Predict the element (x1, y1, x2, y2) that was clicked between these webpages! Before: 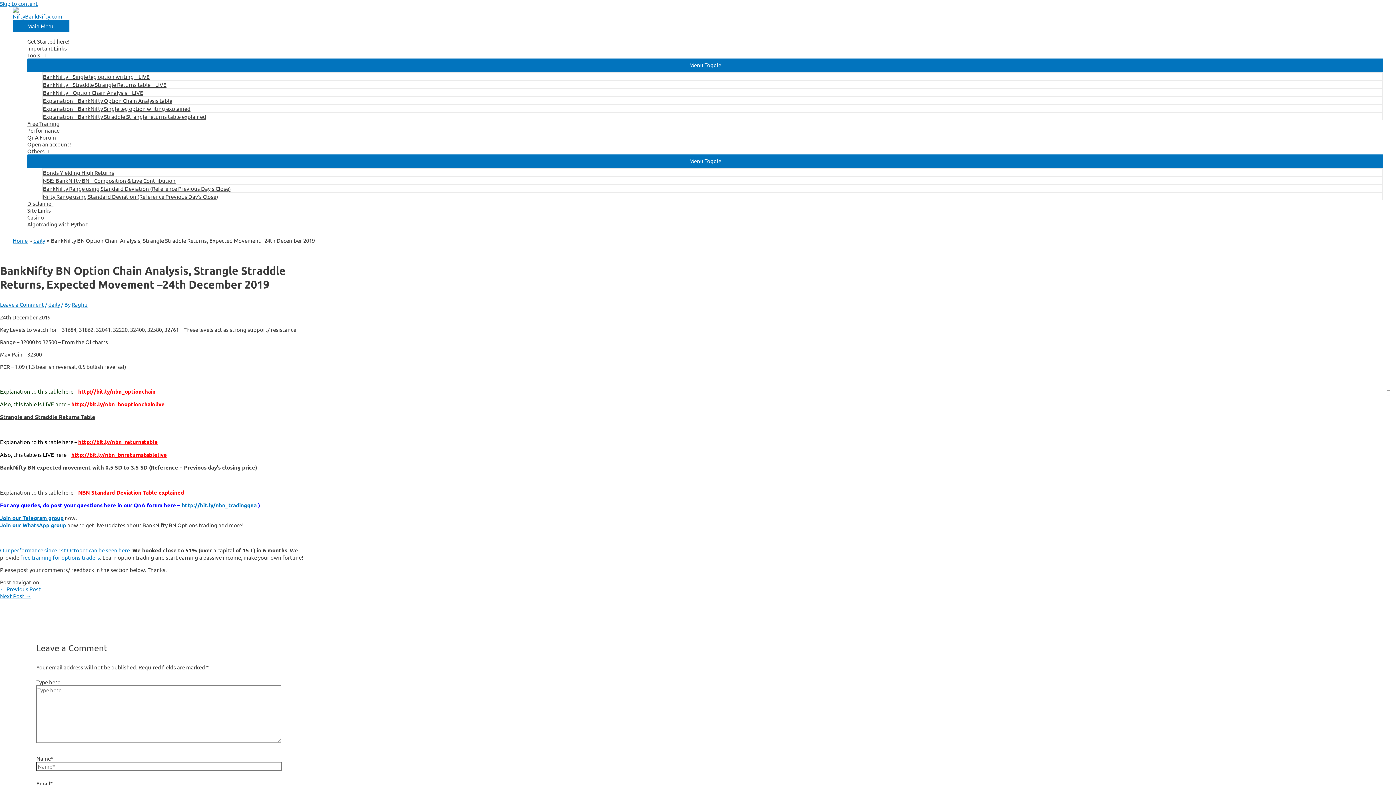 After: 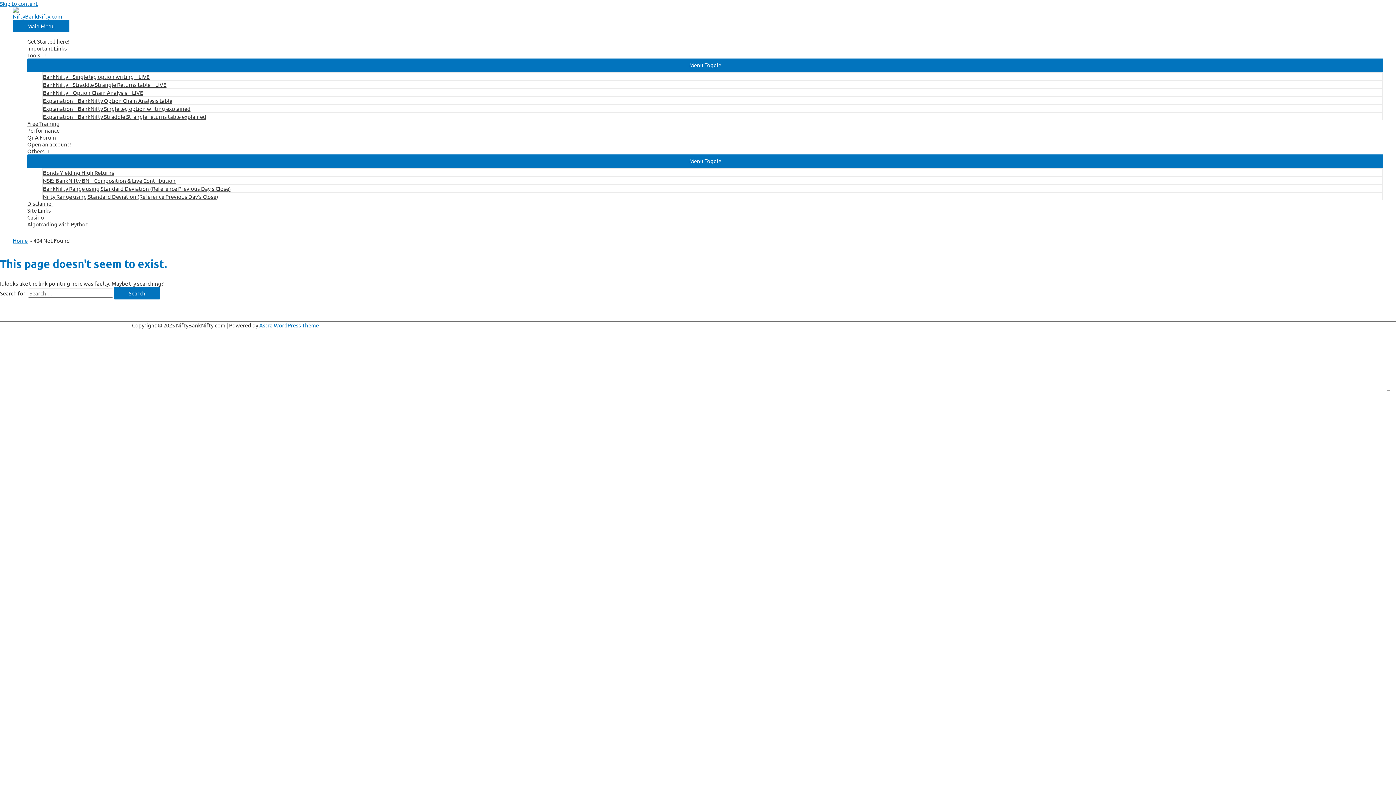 Action: label: Performance bbox: (27, 126, 1383, 133)